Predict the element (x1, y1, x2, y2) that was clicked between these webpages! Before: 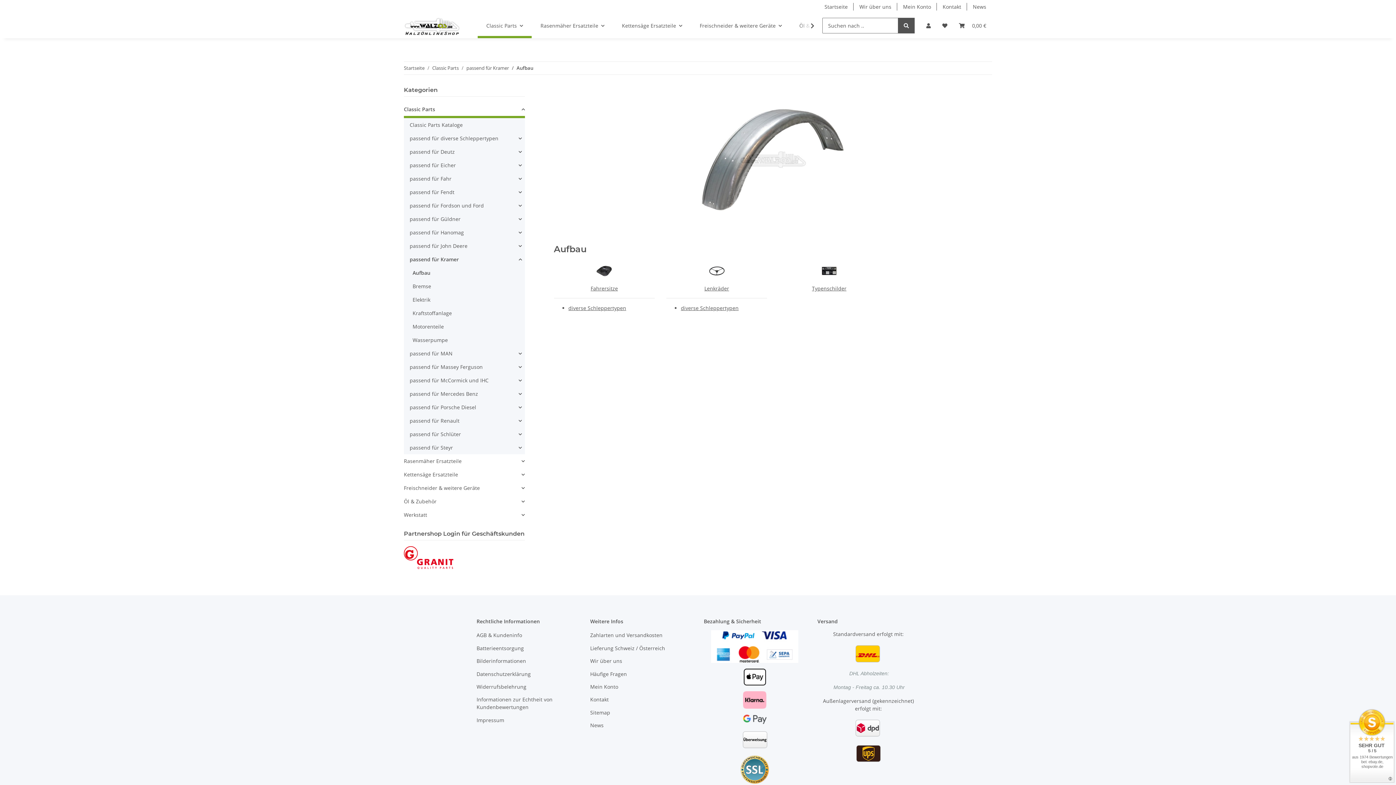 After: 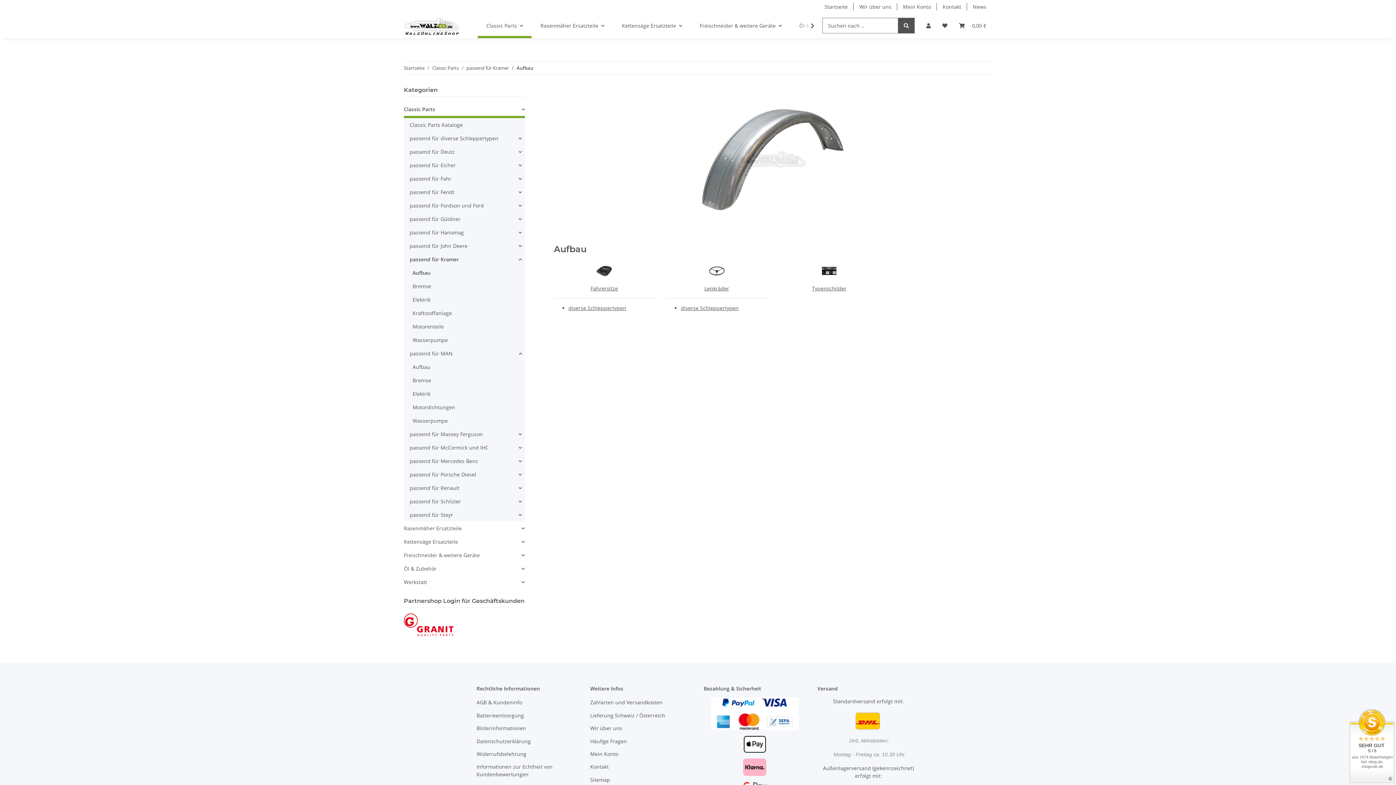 Action: label: passend für MAN bbox: (406, 346, 524, 360)